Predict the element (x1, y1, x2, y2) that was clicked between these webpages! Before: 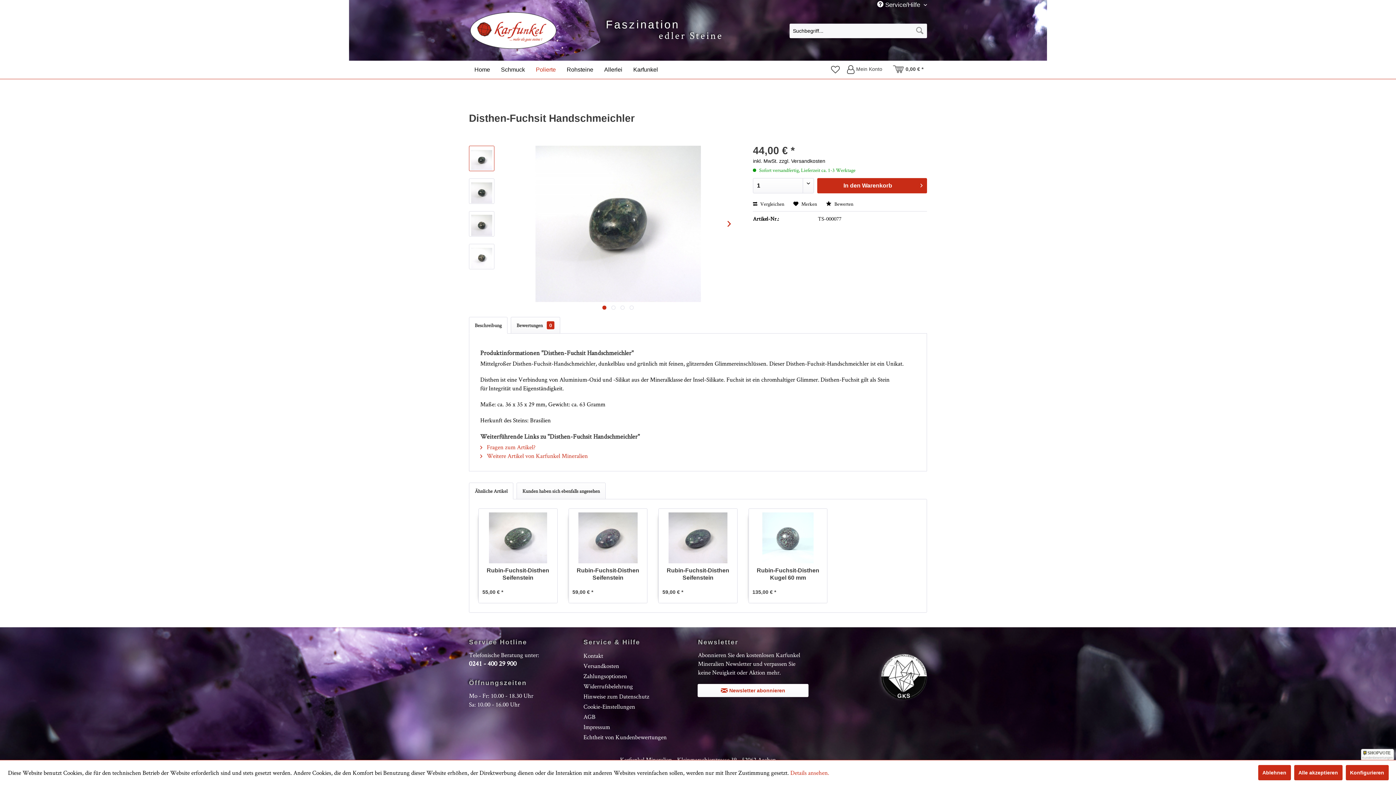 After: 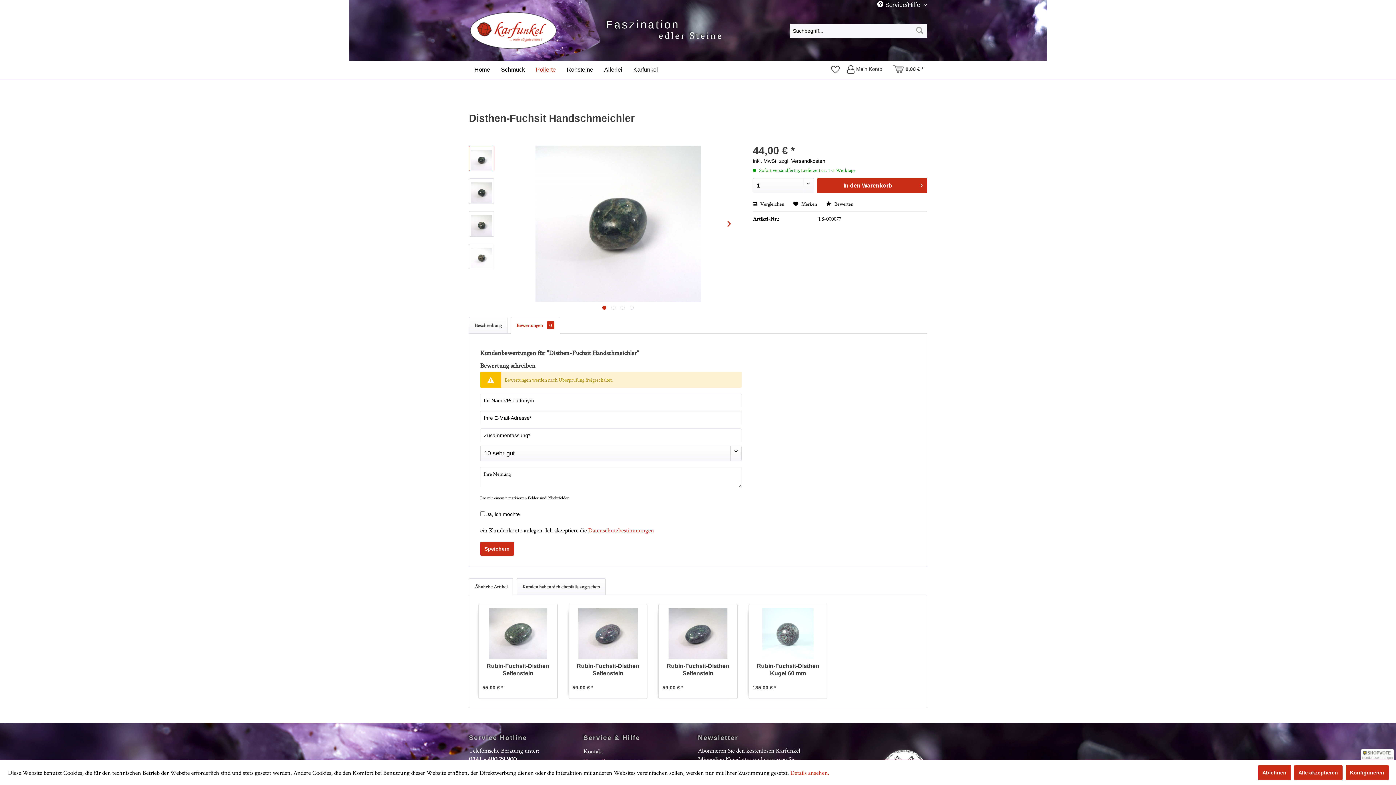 Action: bbox: (510, 317, 560, 333) label: Bewertungen 0